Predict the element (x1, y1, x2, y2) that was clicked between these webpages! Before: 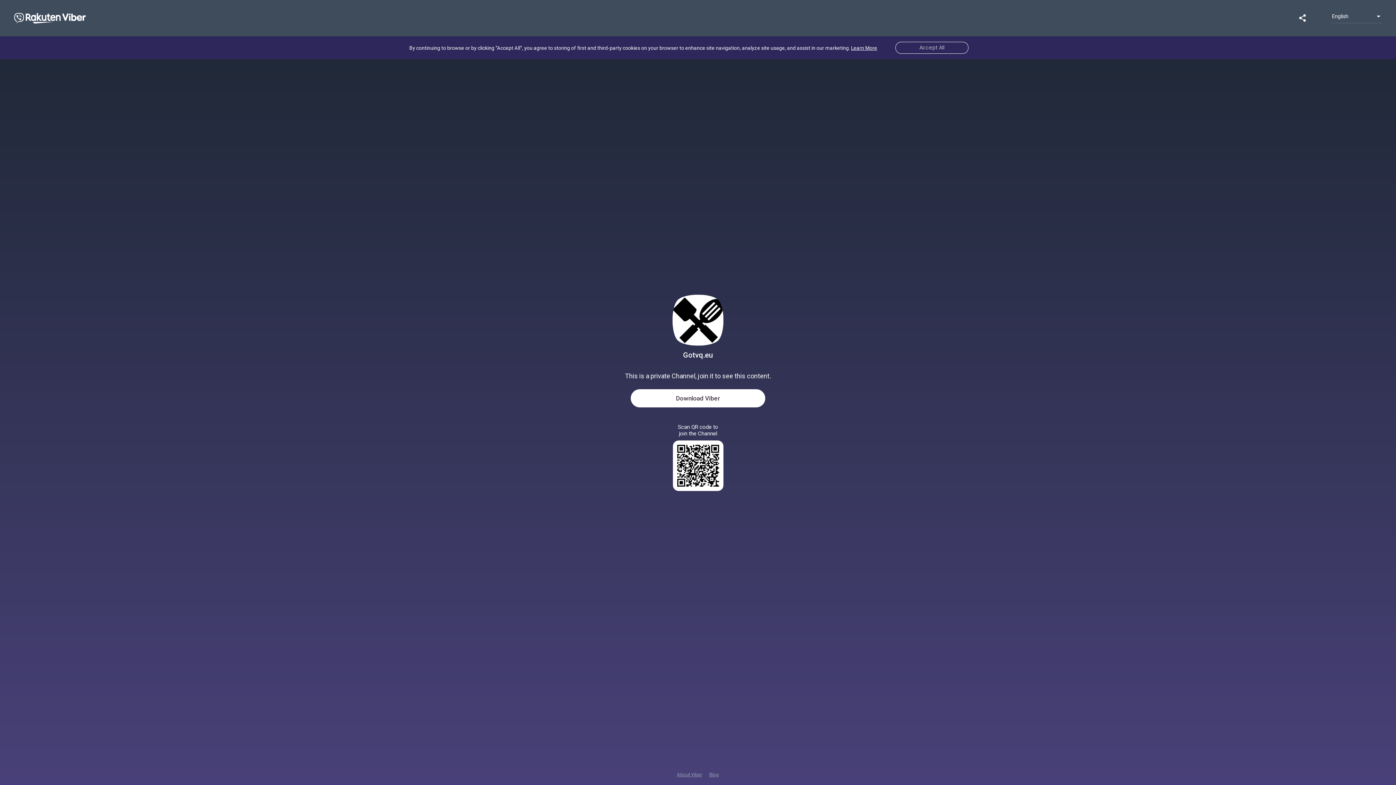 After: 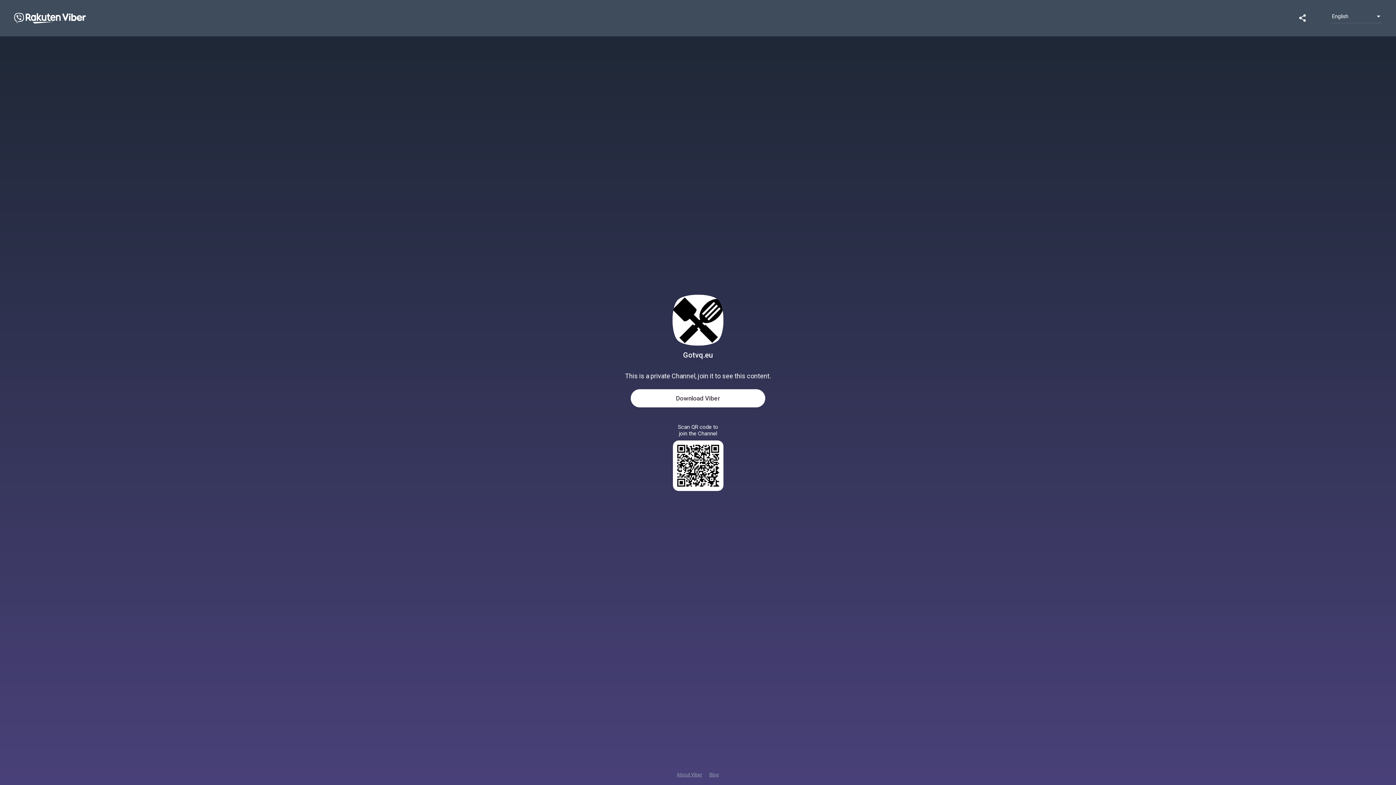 Action: label: About Viber bbox: (677, 772, 702, 777)